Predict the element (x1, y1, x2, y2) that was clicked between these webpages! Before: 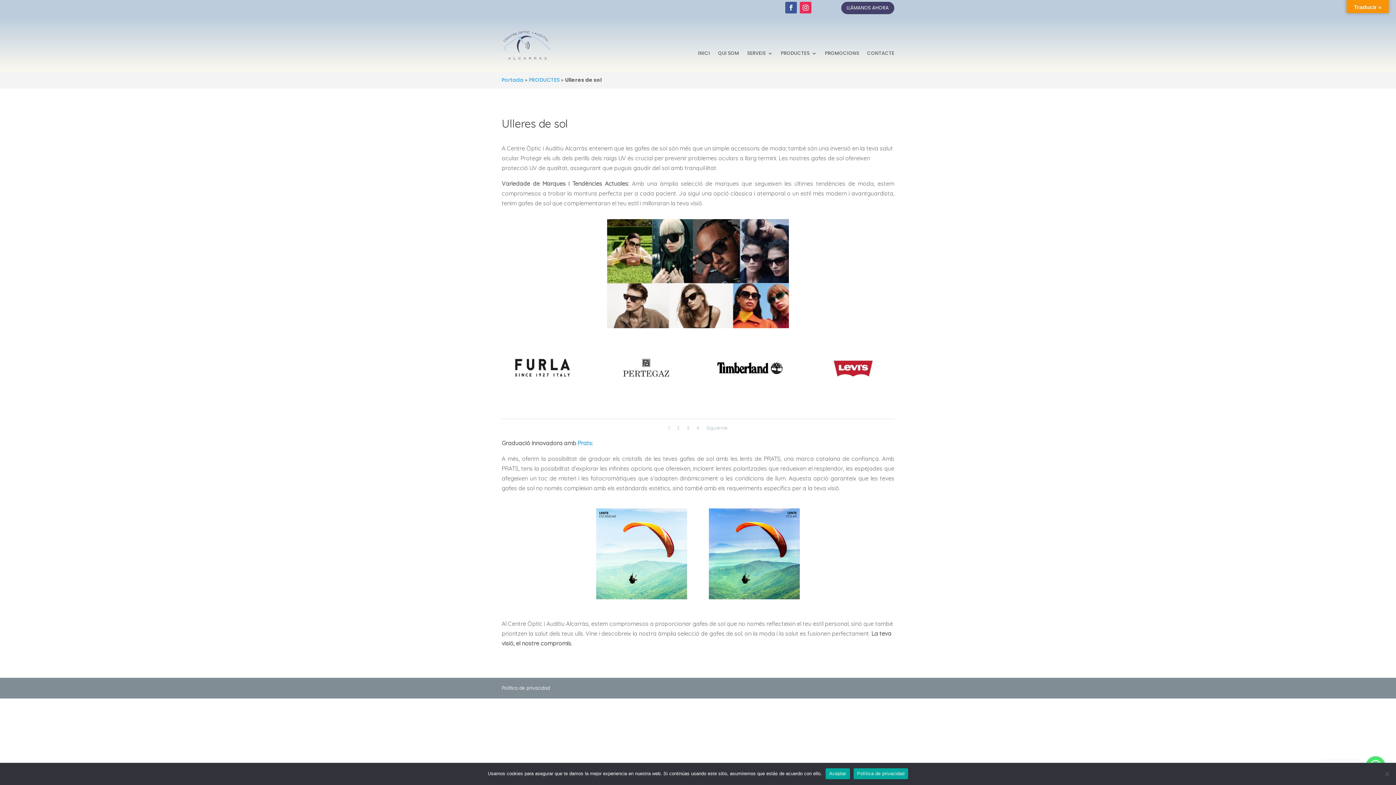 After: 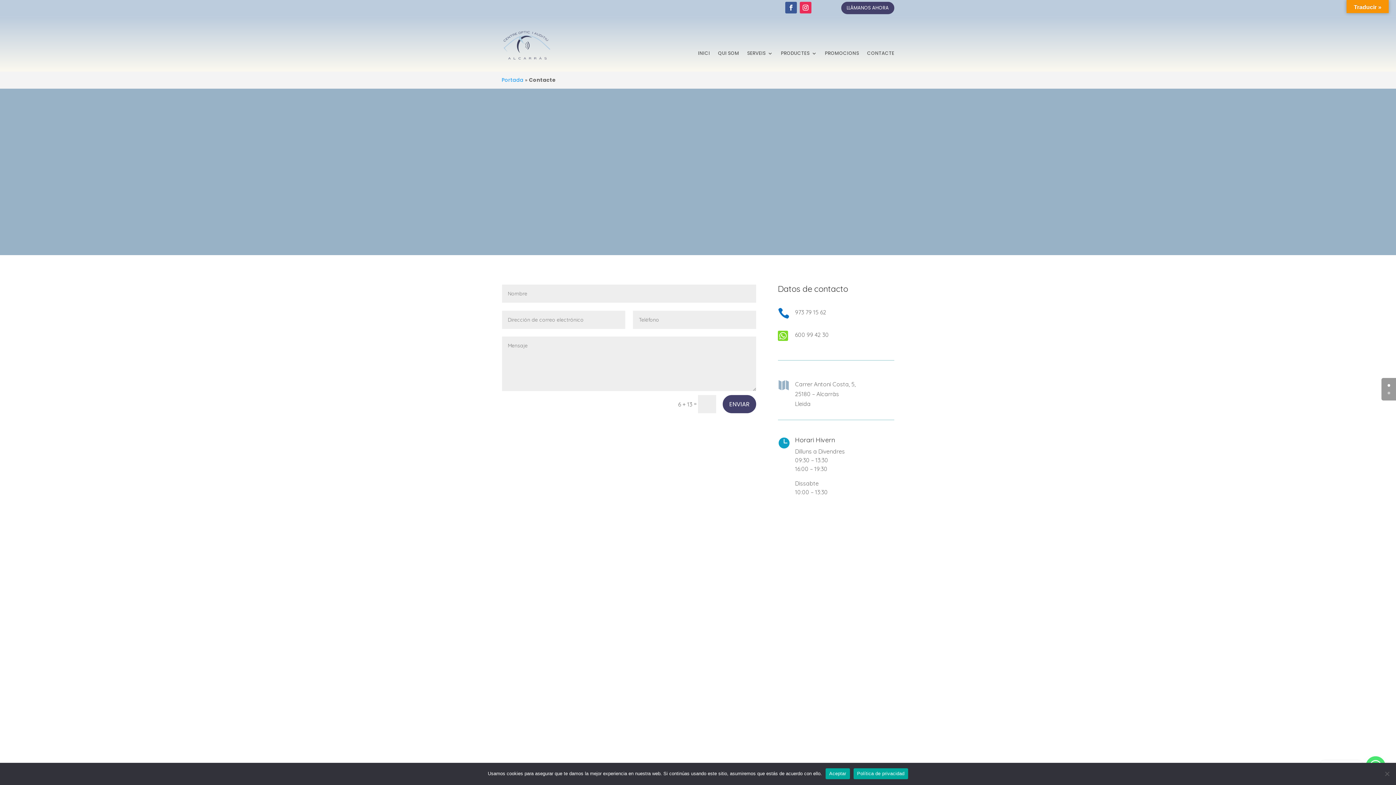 Action: label: CONTACTE bbox: (867, 50, 894, 58)